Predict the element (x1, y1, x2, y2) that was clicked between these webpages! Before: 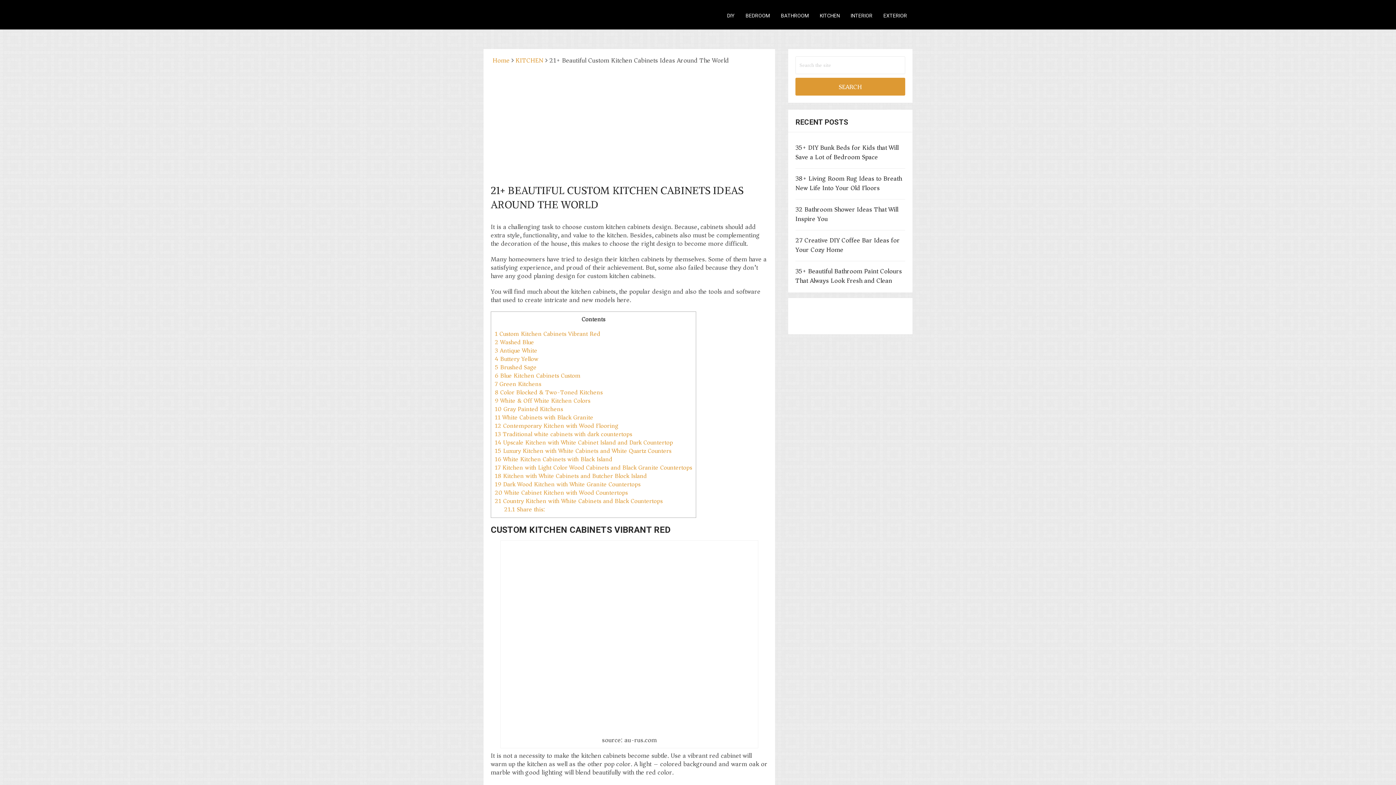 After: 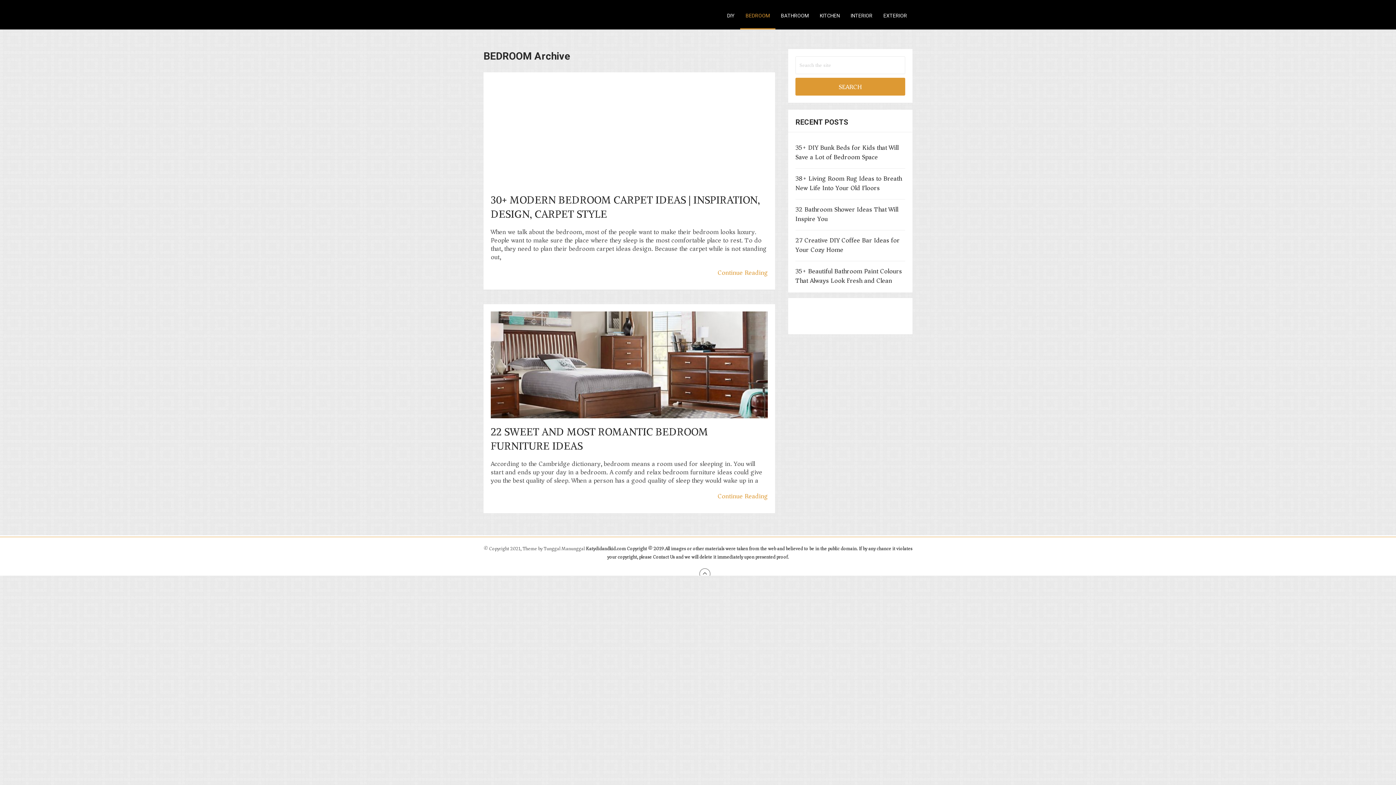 Action: label: BEDROOM bbox: (740, 8, 775, 28)